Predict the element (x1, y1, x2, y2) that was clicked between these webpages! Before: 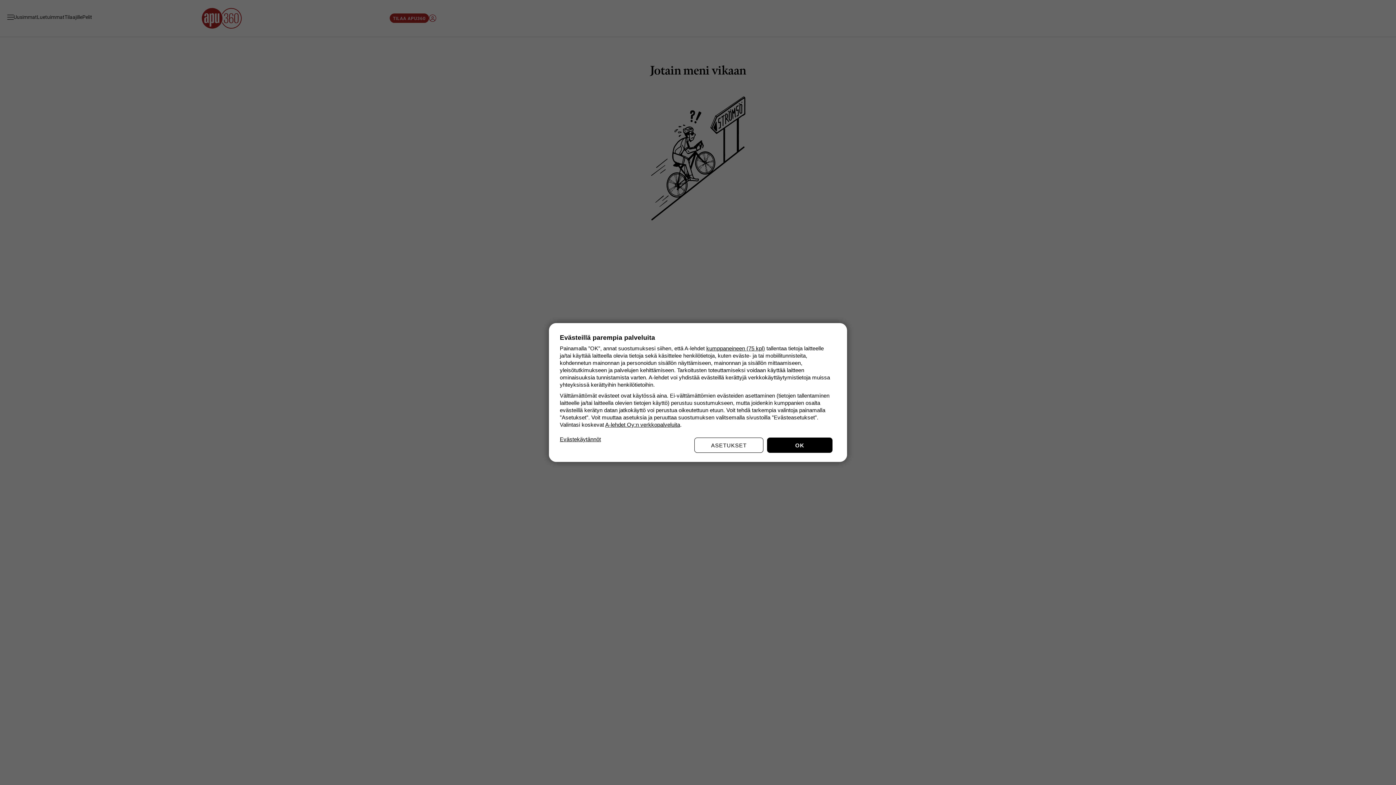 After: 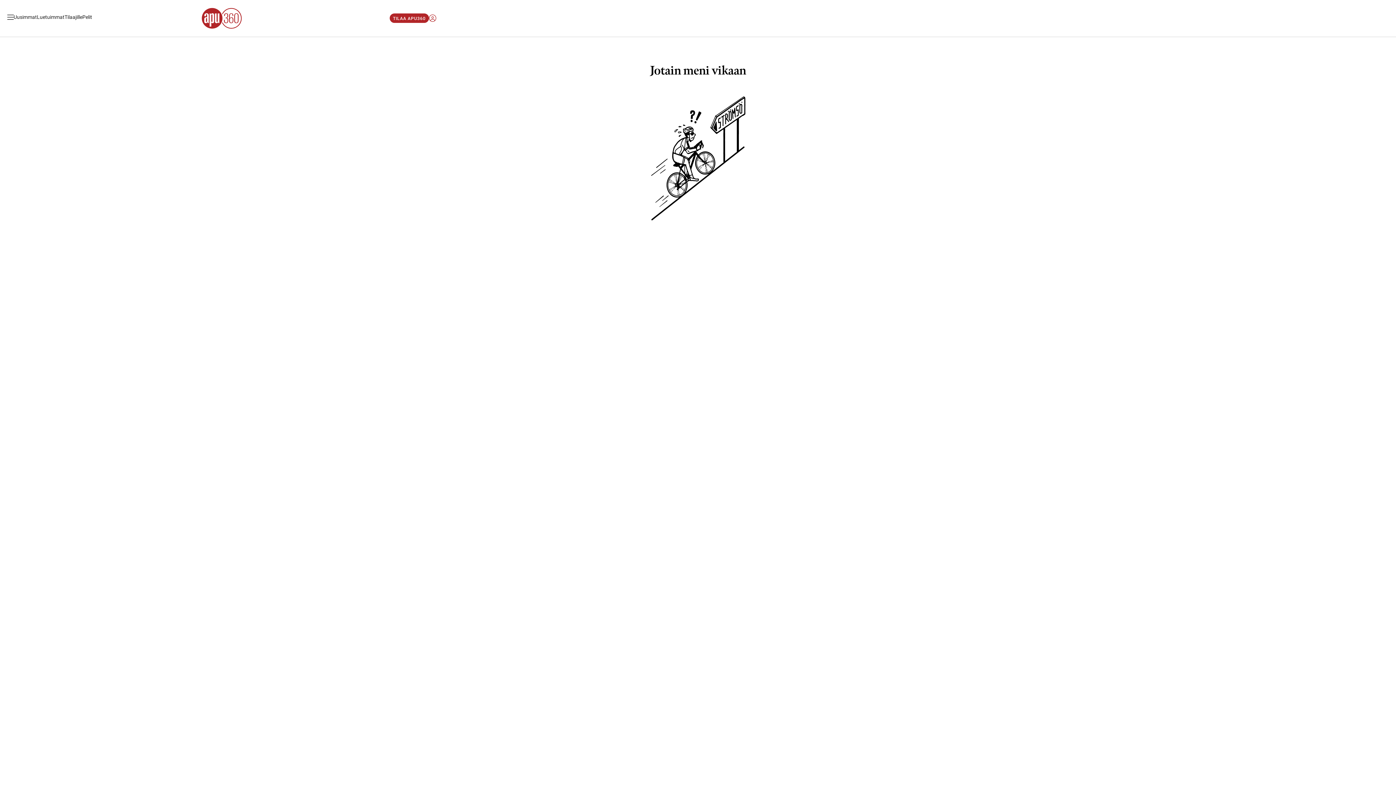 Action: label: OK bbox: (767, 437, 832, 453)